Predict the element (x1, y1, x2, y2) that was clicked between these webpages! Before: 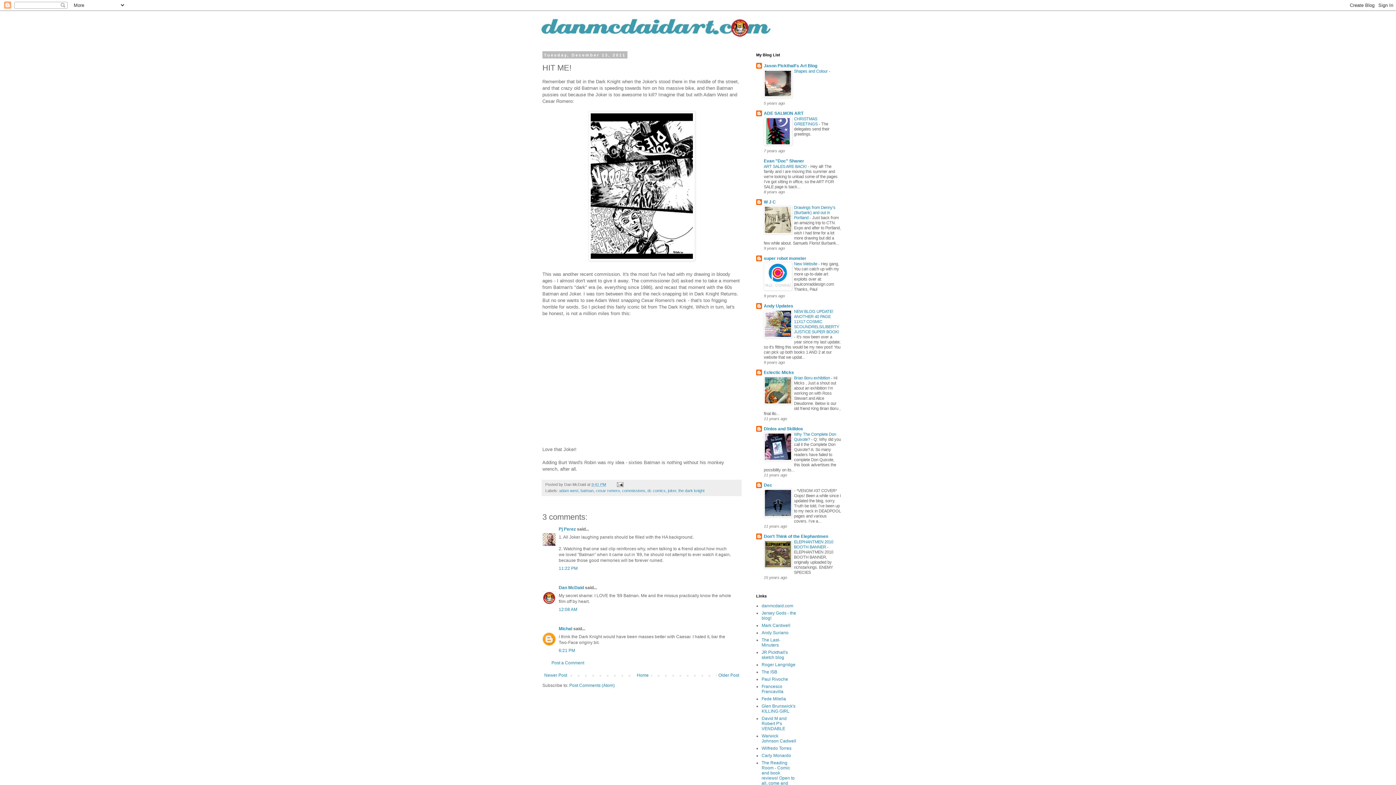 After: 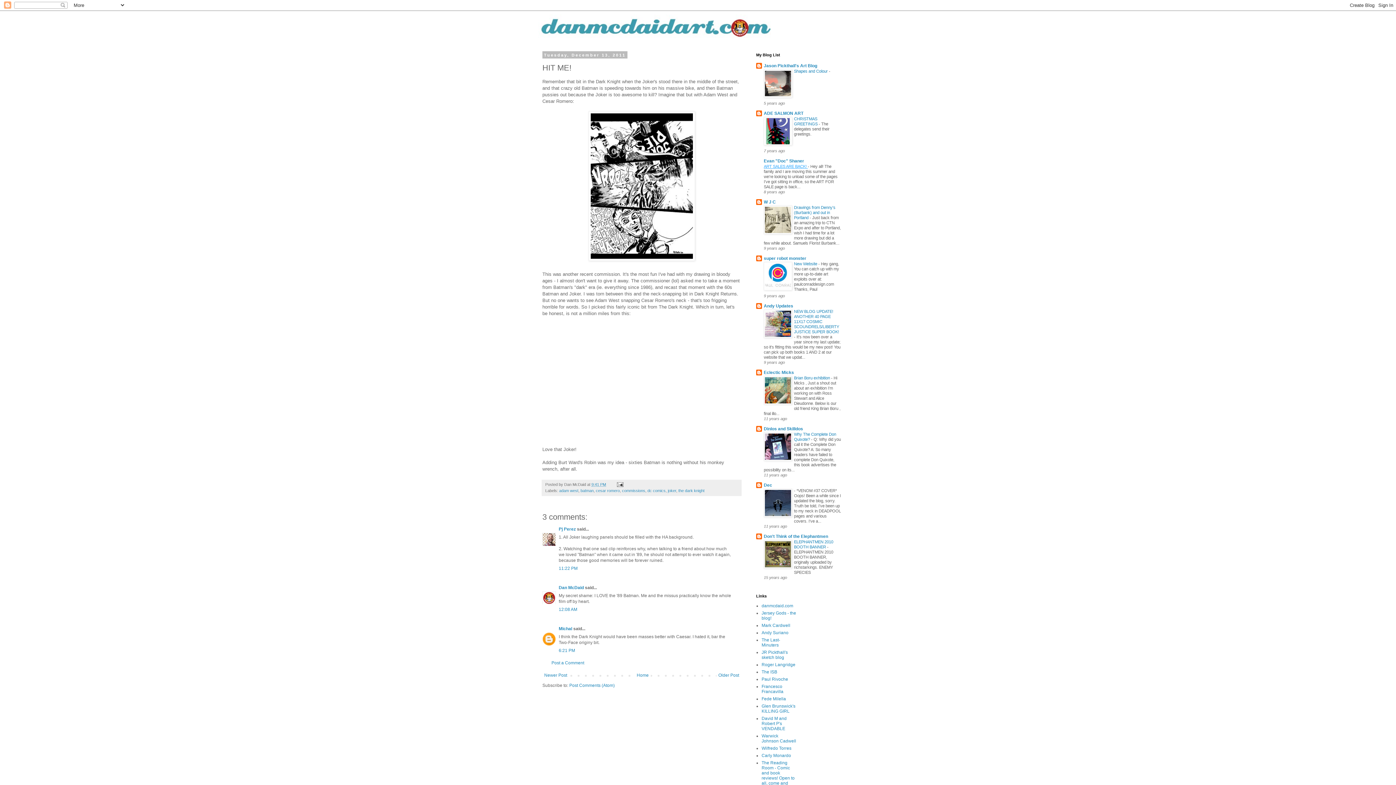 Action: bbox: (764, 164, 808, 168) label: ART SALES ARE BACK! 